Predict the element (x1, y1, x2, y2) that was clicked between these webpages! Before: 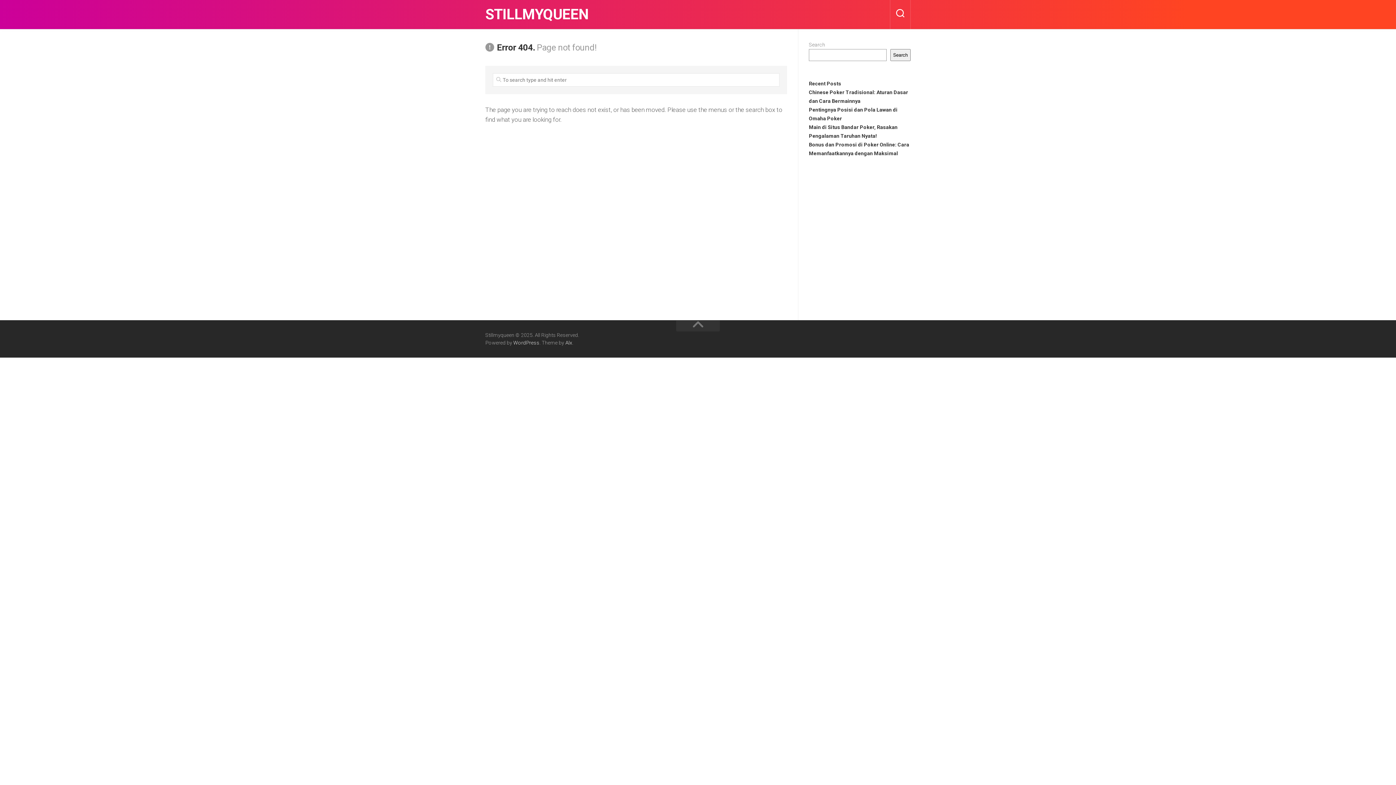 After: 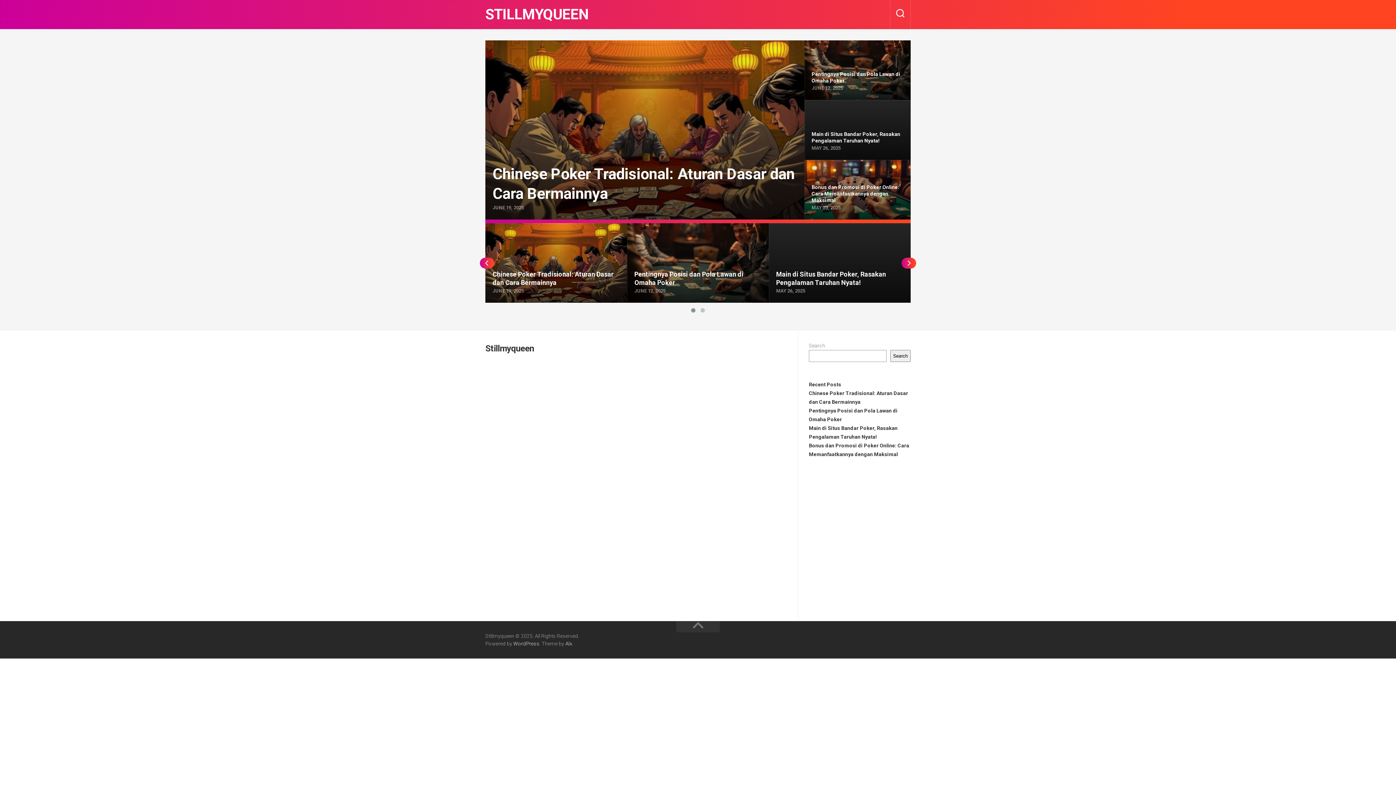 Action: bbox: (485, 0, 589, 29) label: STILLMYQUEEN